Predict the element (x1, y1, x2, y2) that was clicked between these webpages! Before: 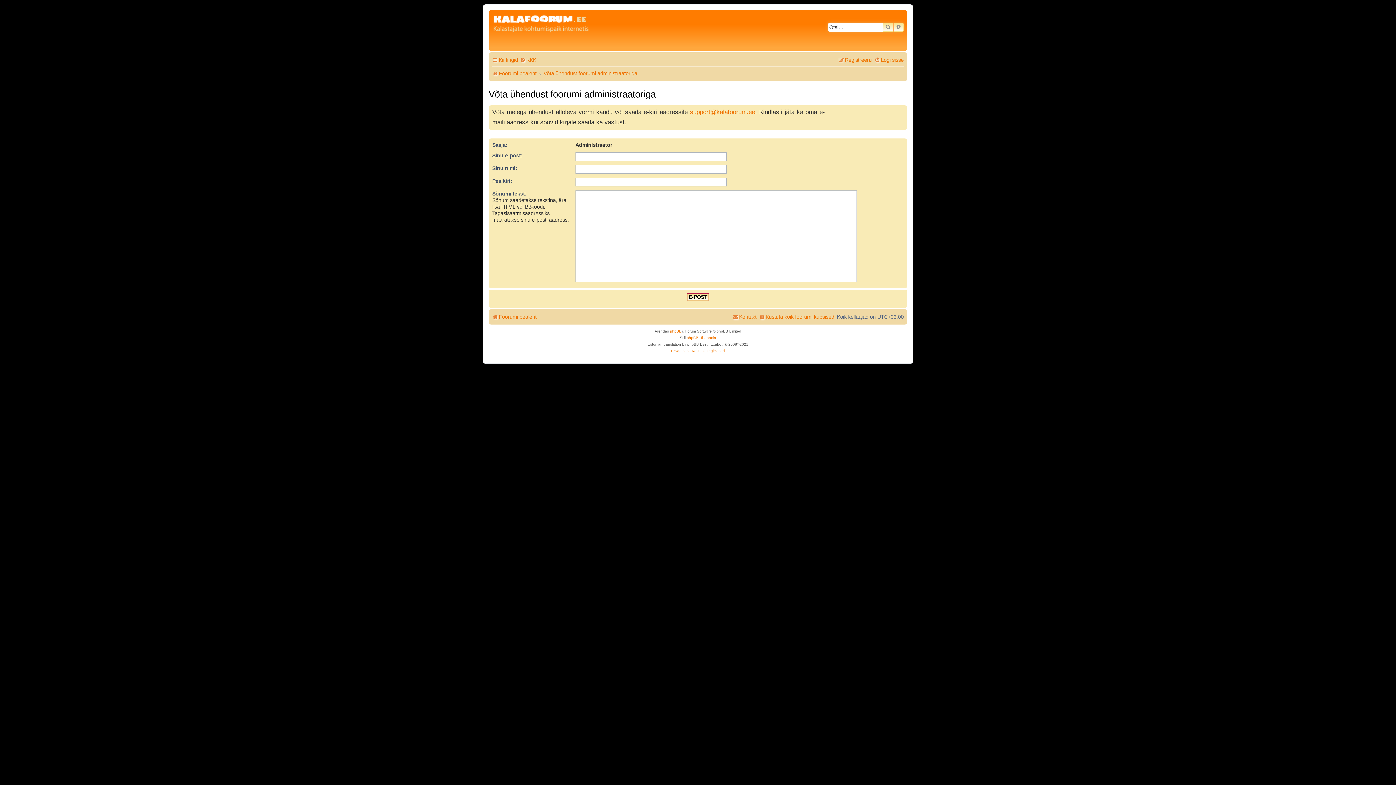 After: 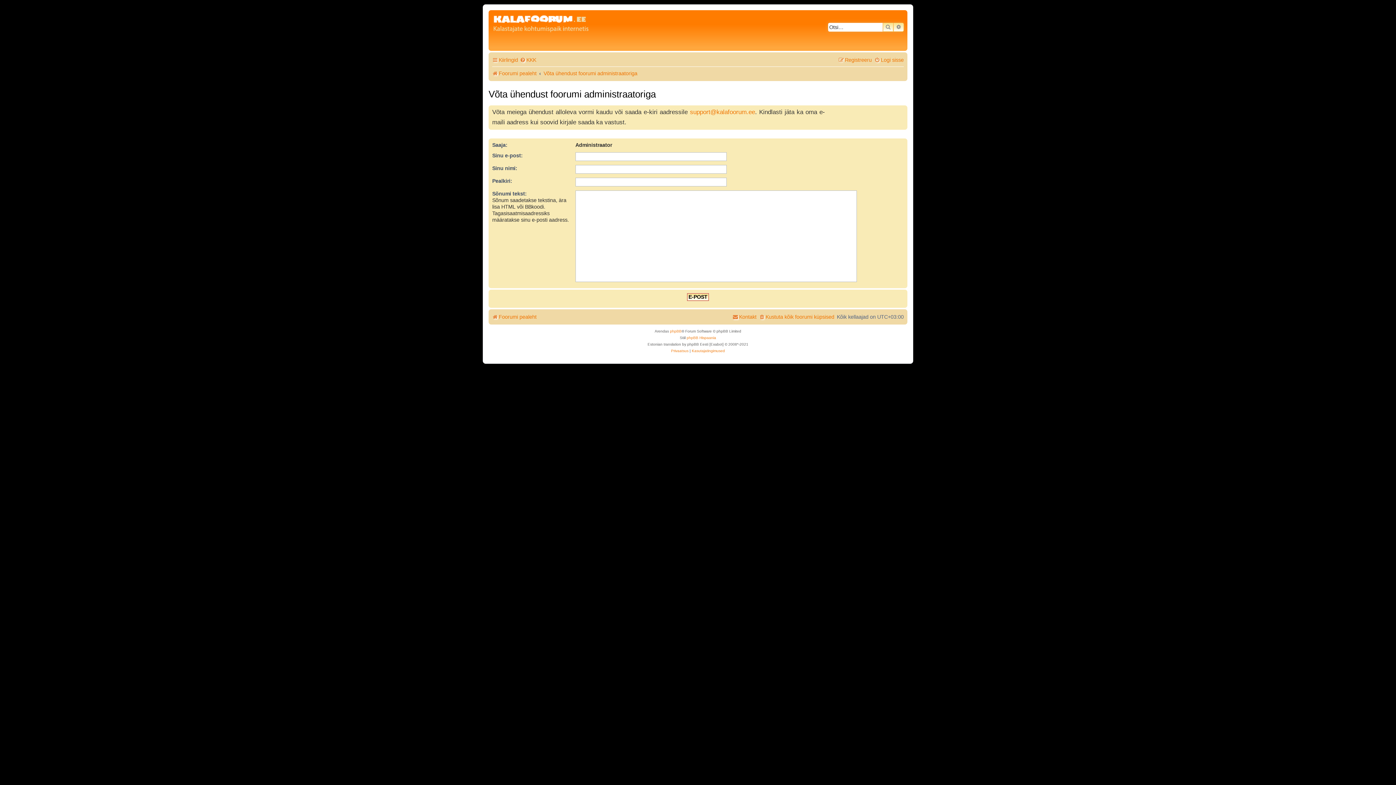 Action: bbox: (732, 311, 756, 322) label: Kontakt